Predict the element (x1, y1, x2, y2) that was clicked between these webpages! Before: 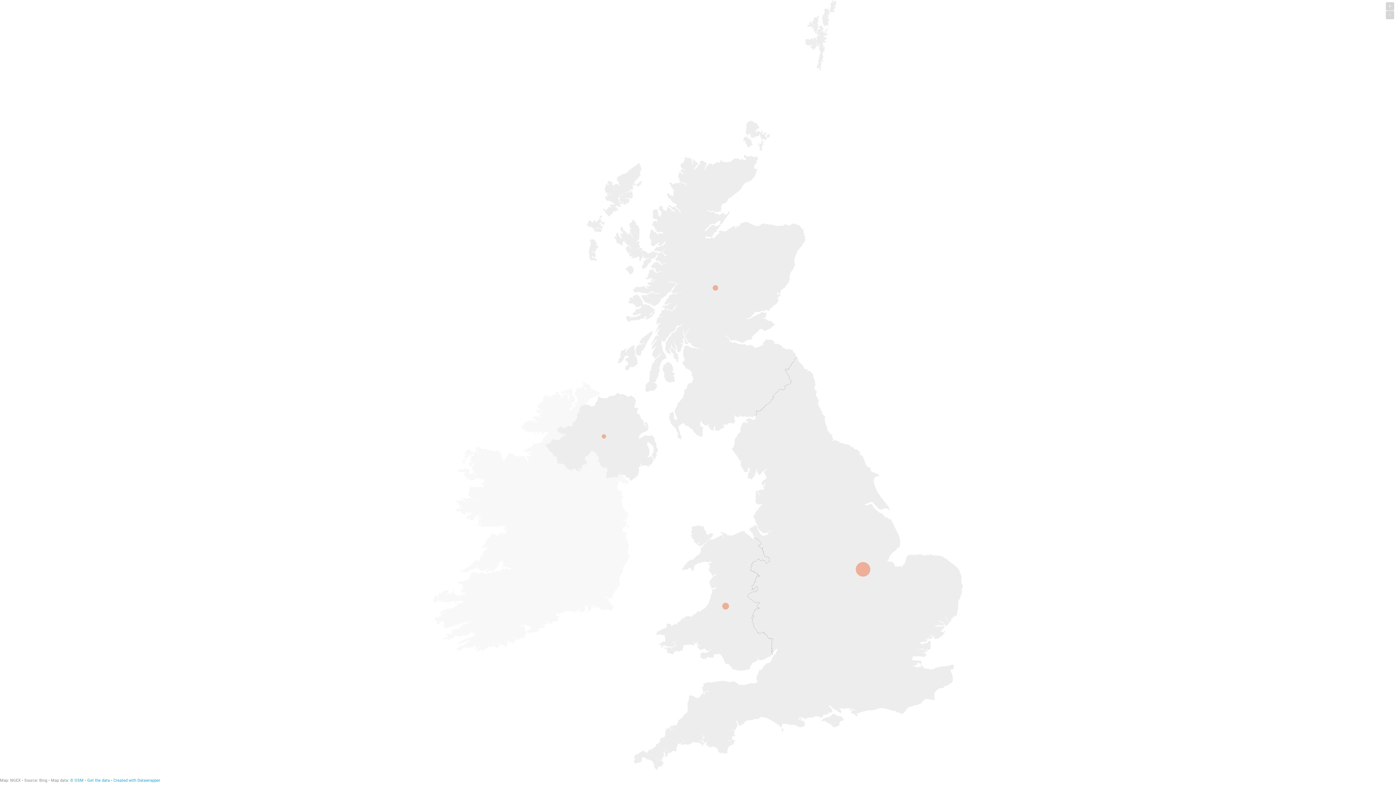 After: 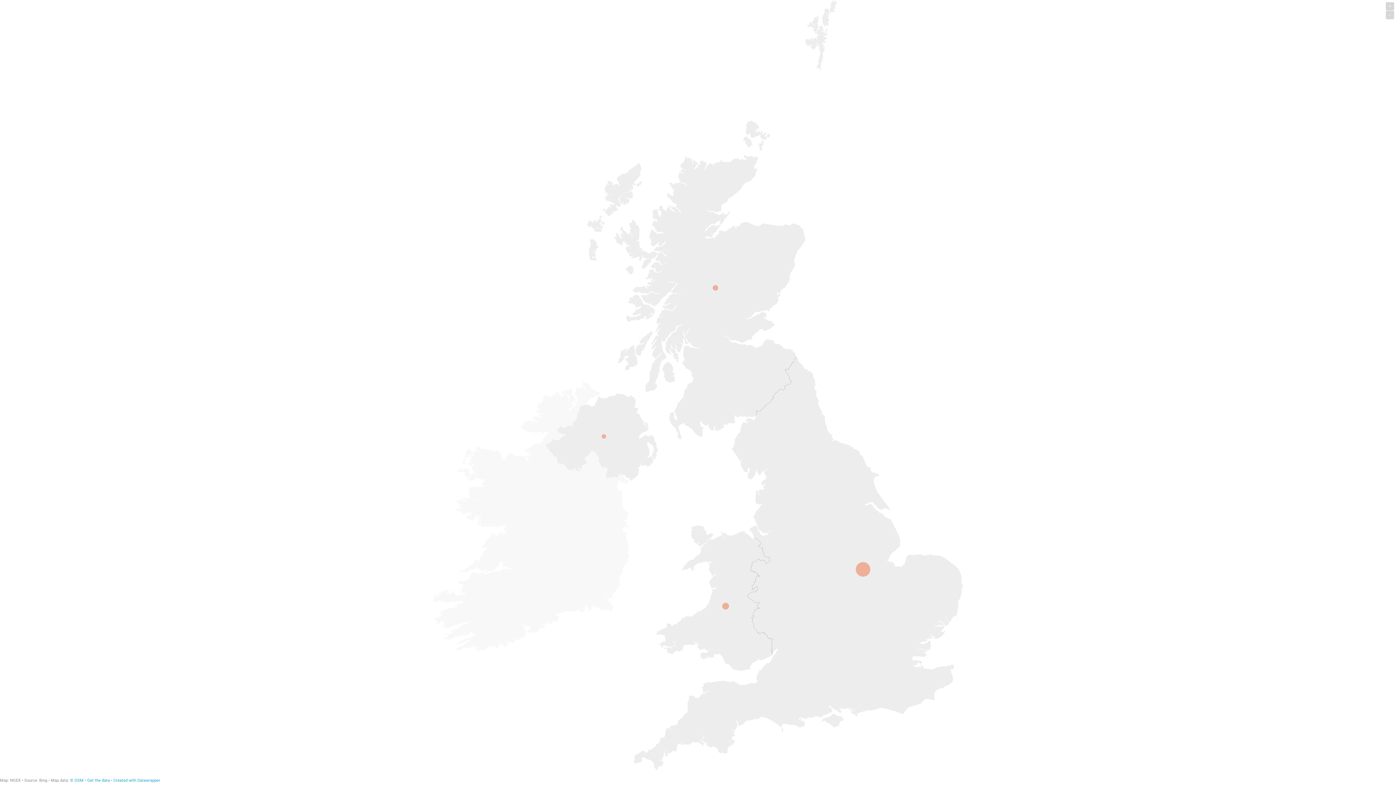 Action: bbox: (87, 778, 109, 783) label: Get the data